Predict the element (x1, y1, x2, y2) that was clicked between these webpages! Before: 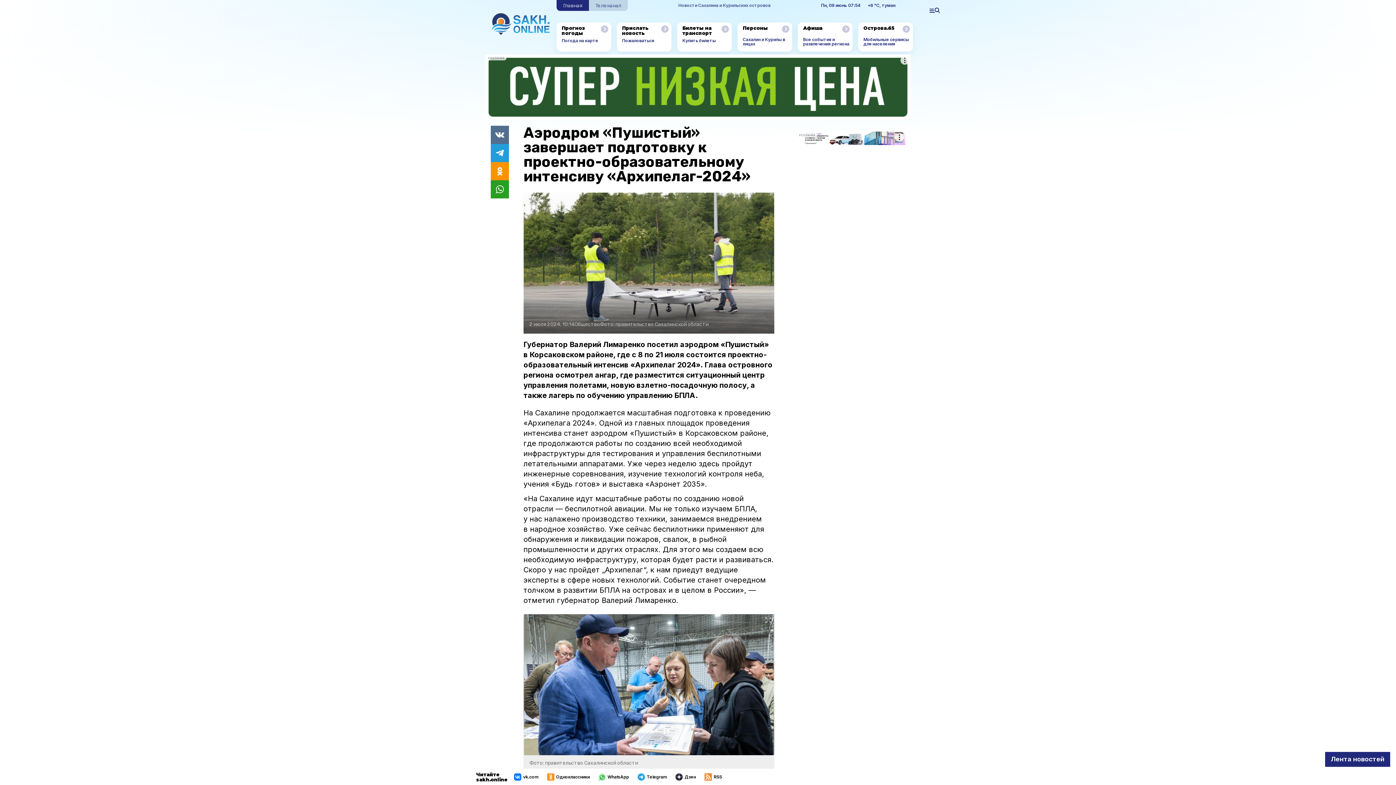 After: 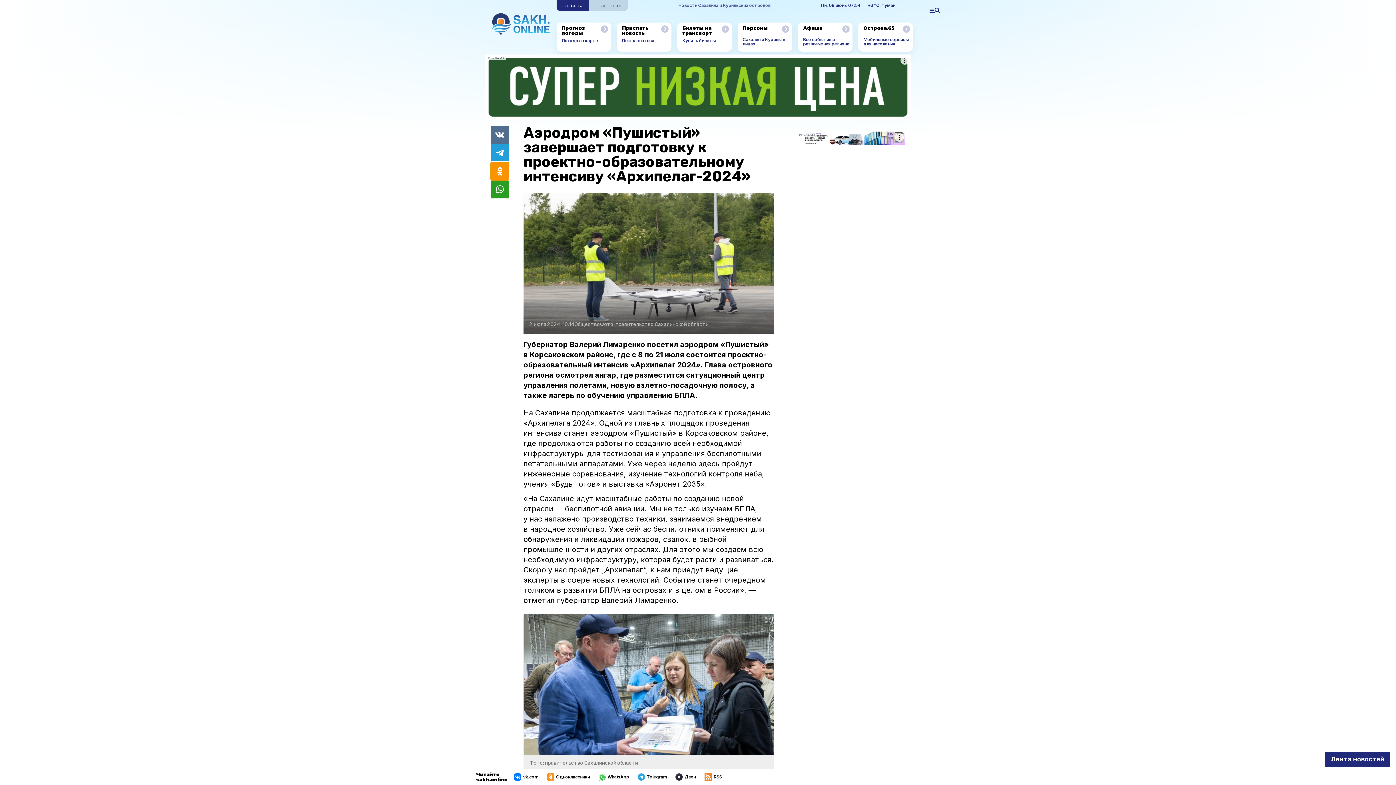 Action: bbox: (490, 162, 509, 180)